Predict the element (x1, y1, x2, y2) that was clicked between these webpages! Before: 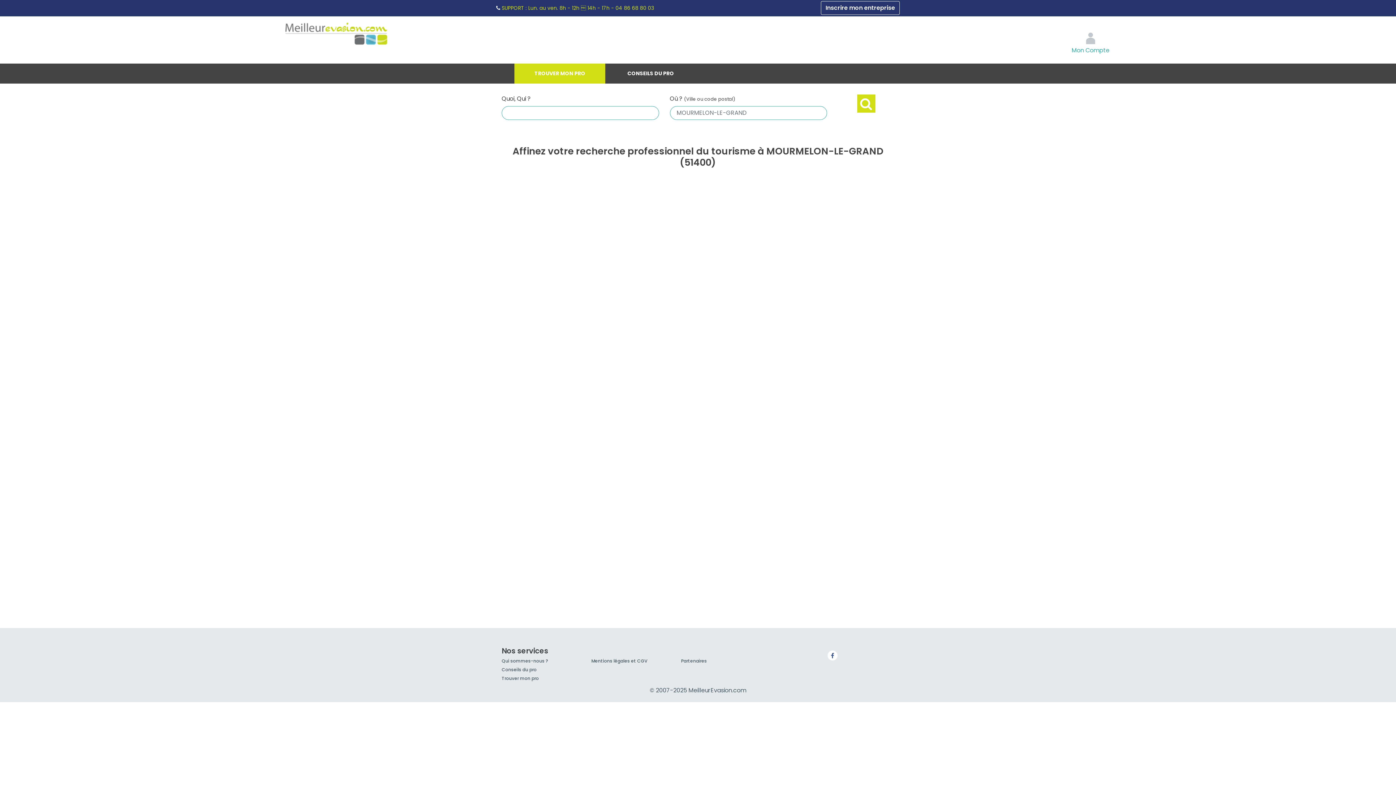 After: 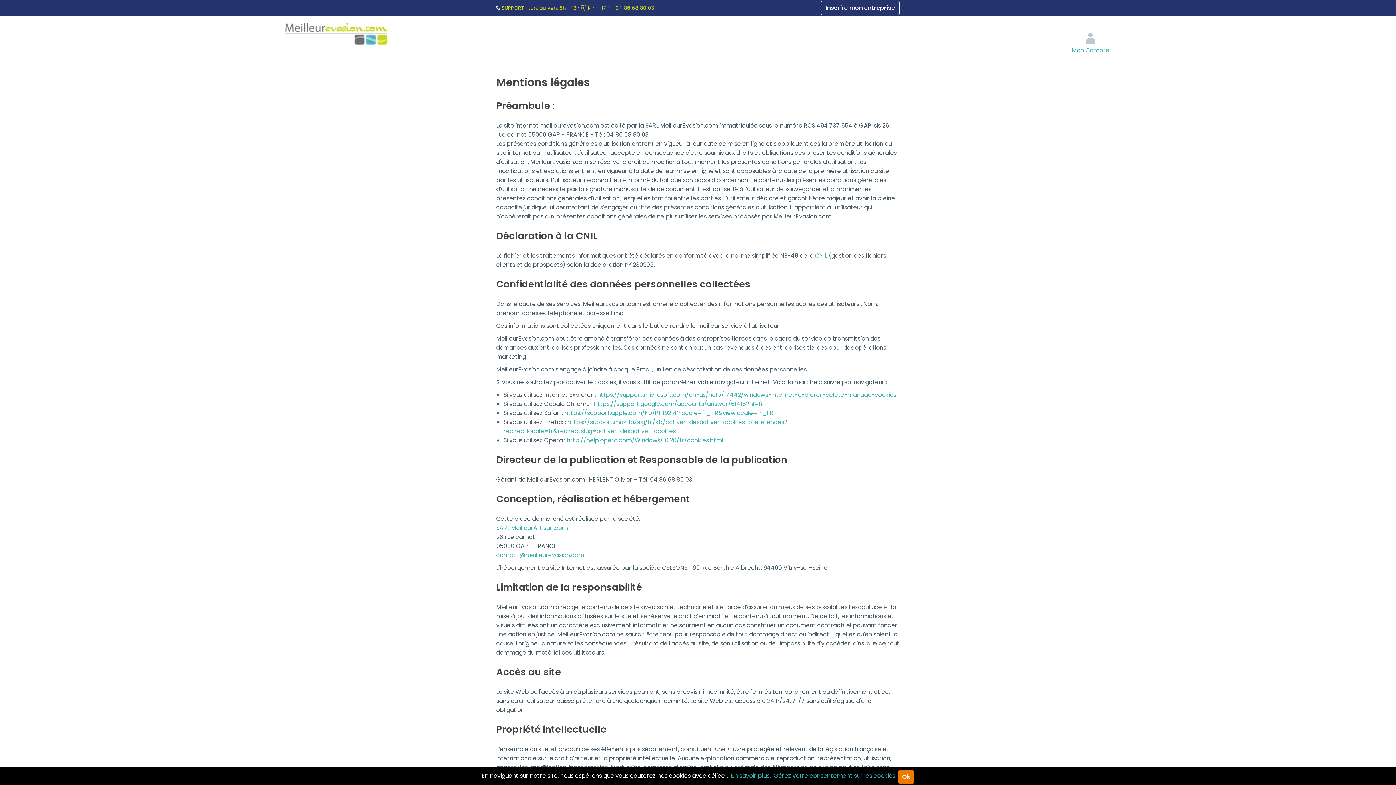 Action: label: Mentions légales et CGV bbox: (591, 658, 647, 664)